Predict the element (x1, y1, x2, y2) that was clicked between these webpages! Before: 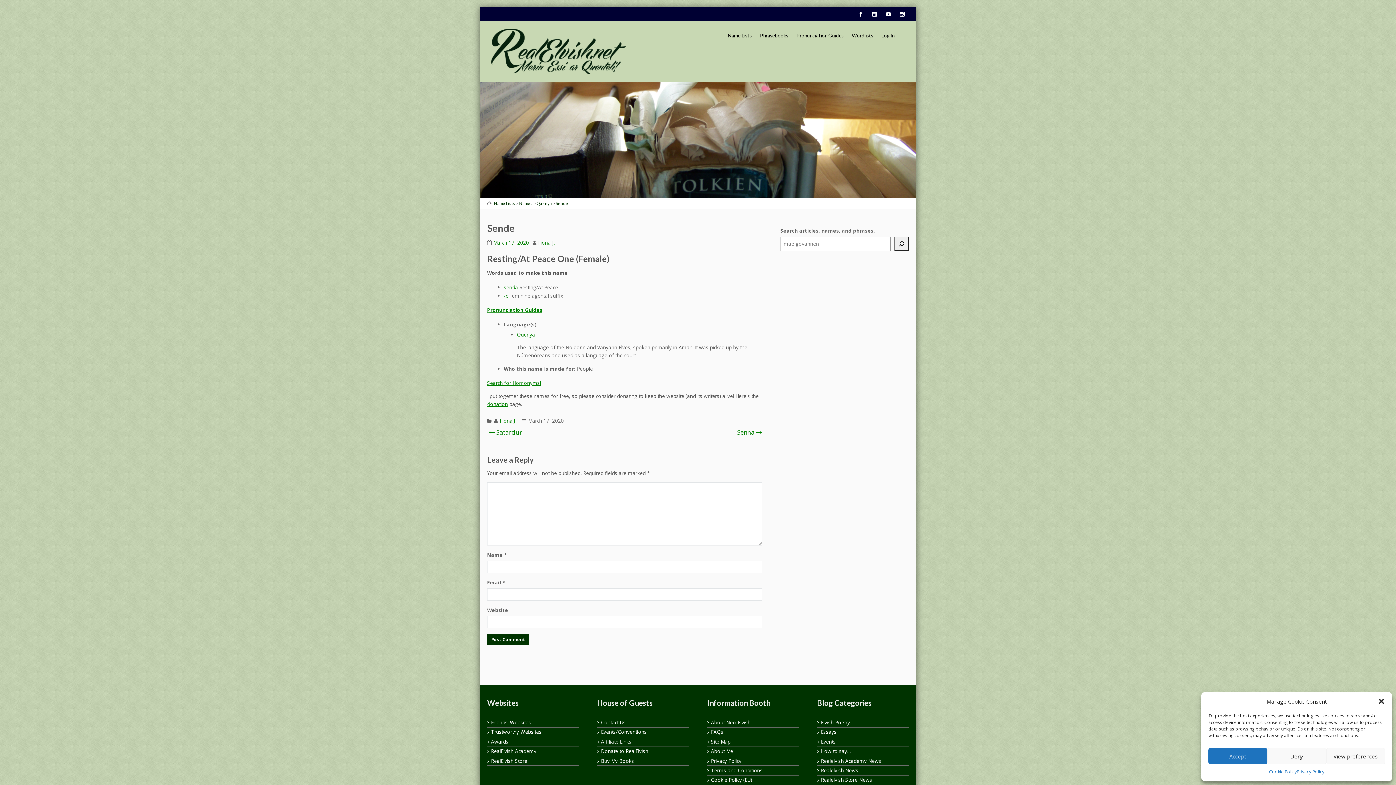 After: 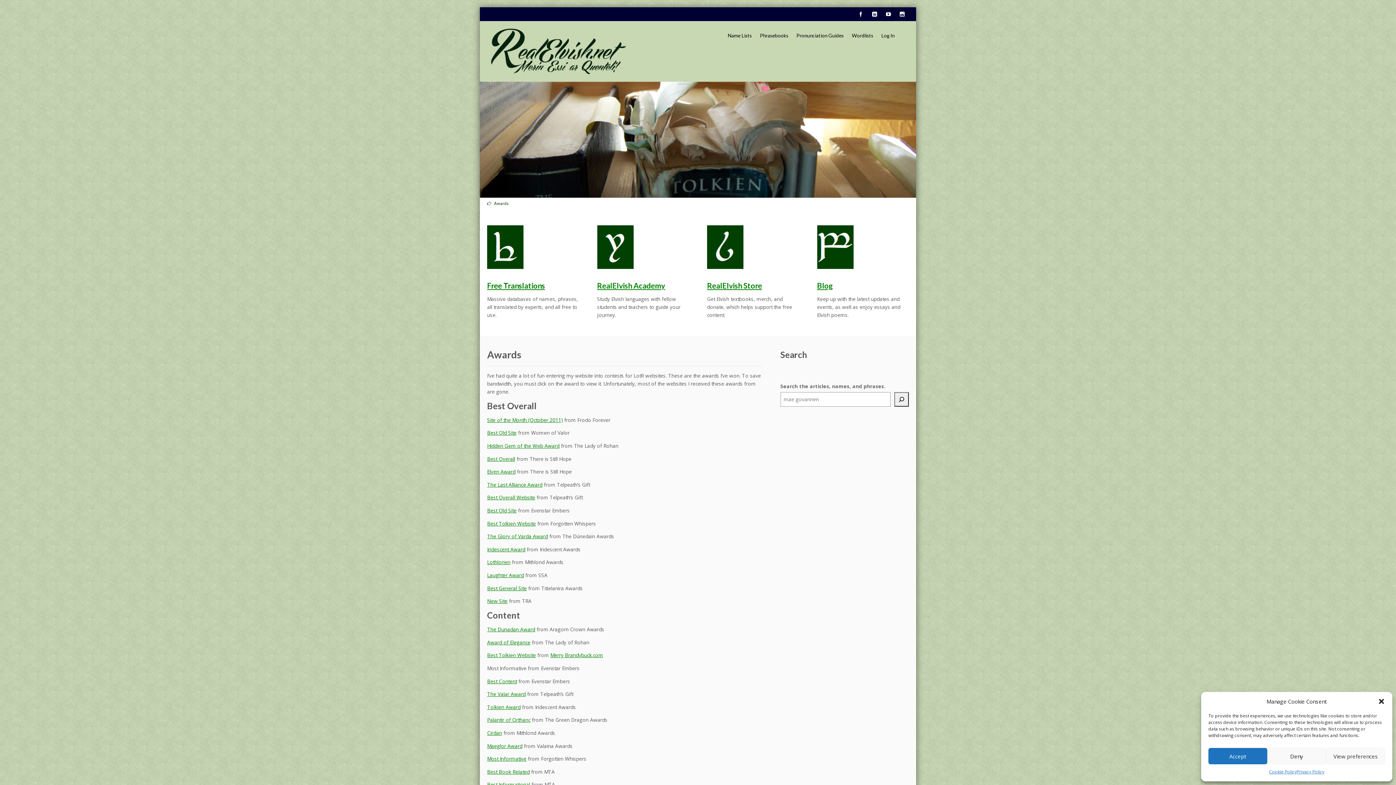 Action: label: Awards bbox: (487, 737, 578, 746)